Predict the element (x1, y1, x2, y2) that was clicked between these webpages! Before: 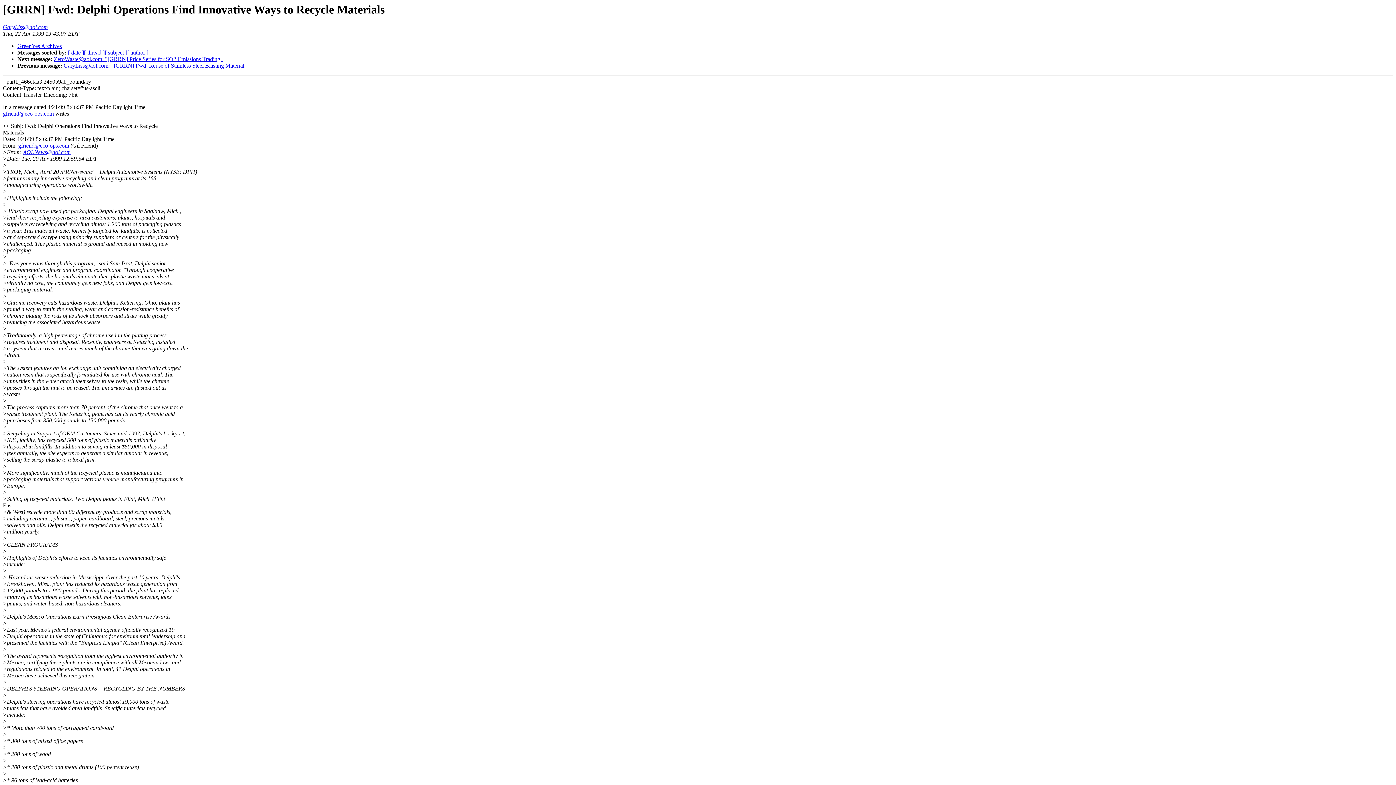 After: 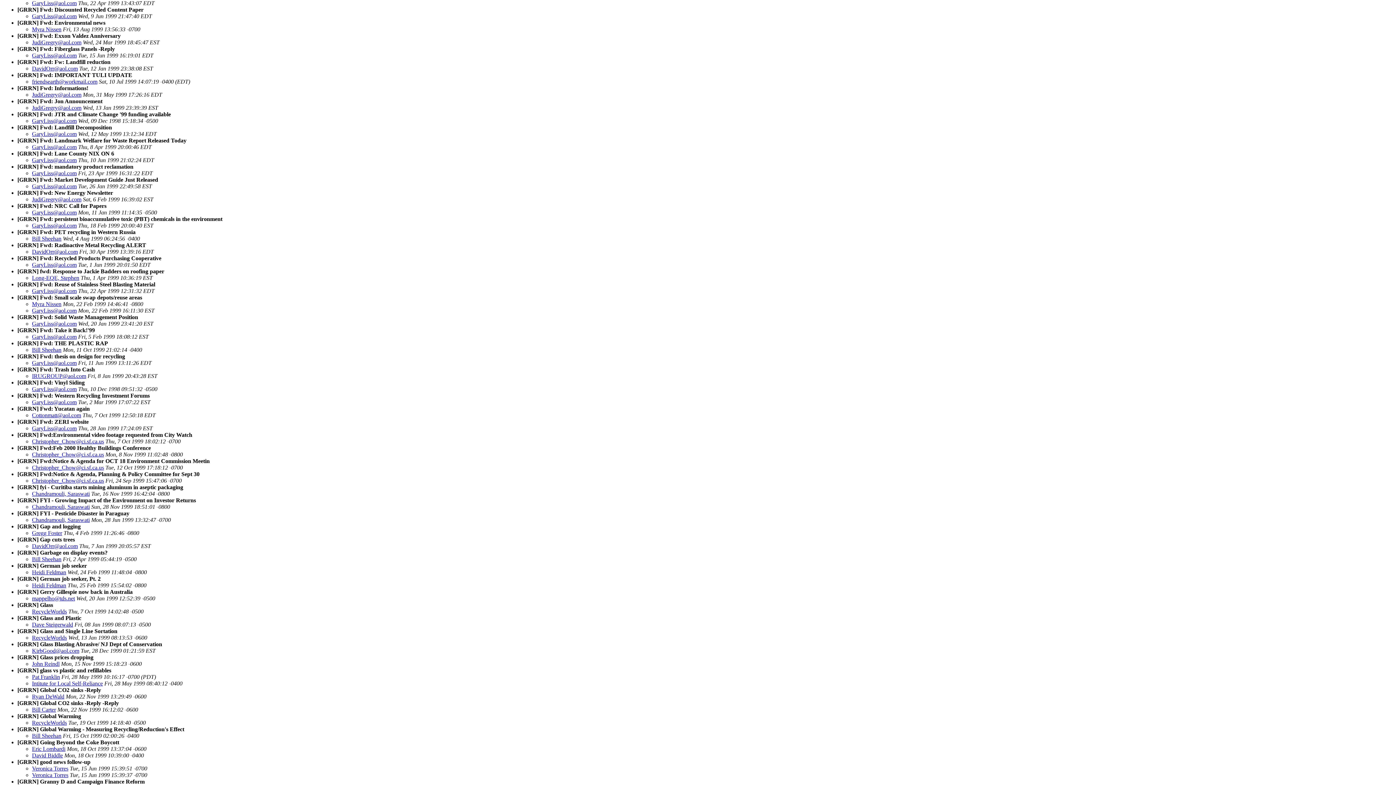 Action: bbox: (104, 49, 127, 55) label: [ subject ]